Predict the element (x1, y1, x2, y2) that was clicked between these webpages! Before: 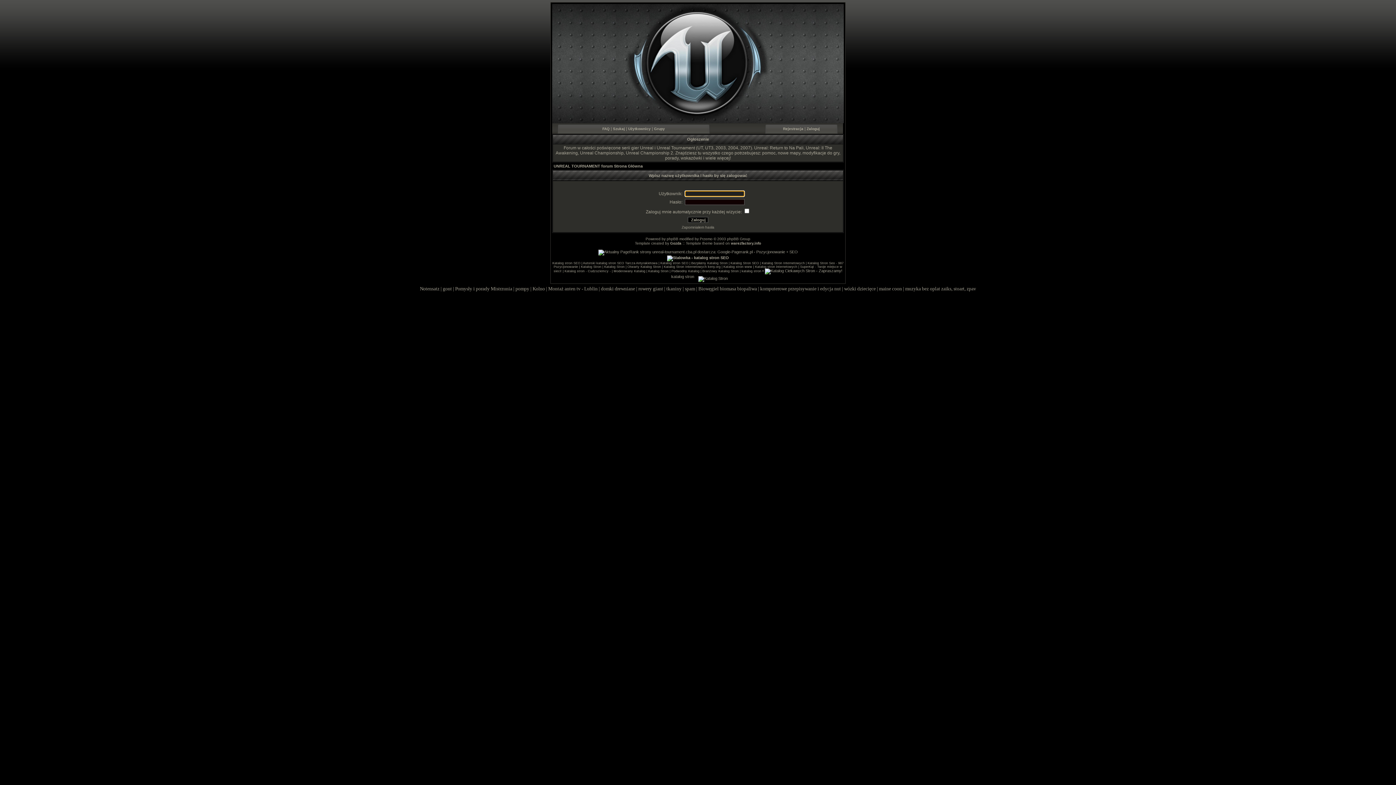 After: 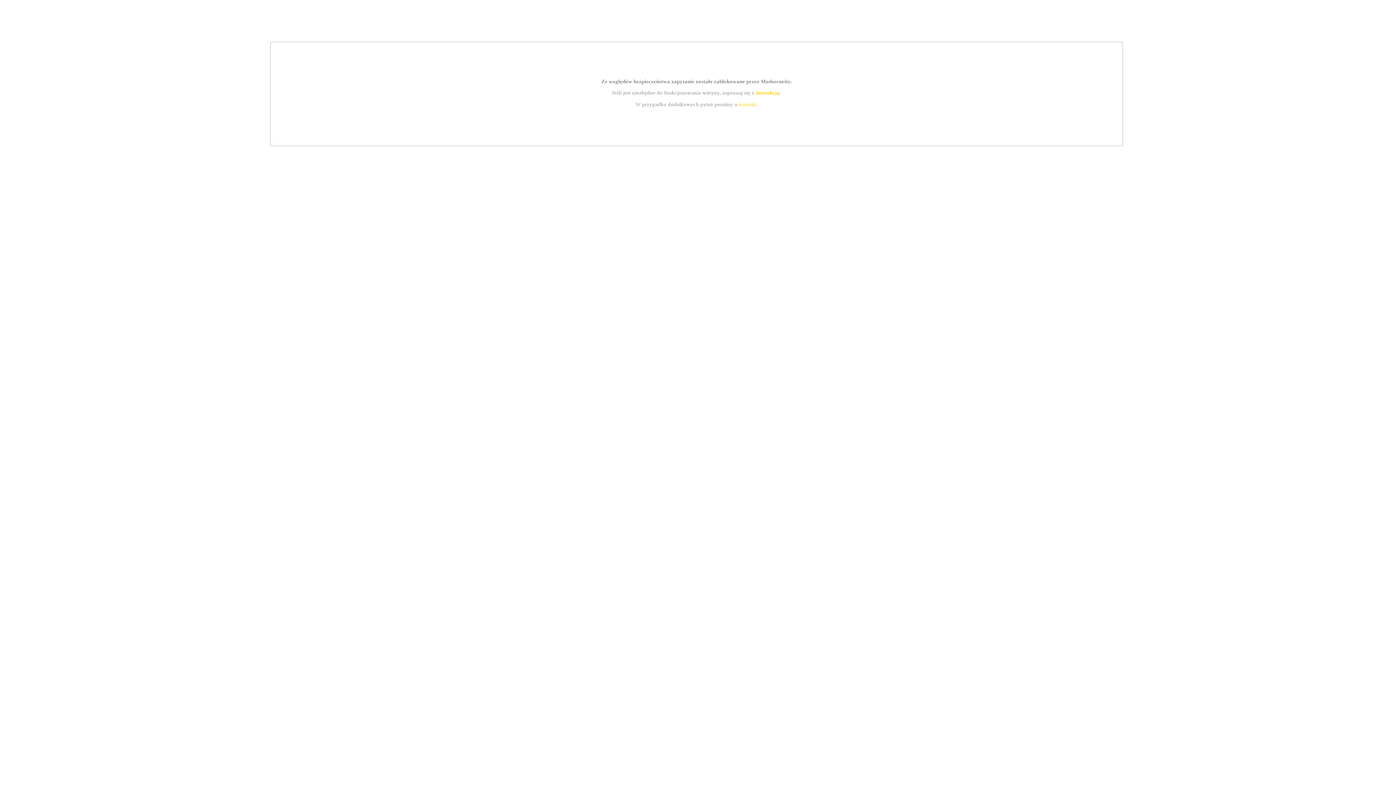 Action: bbox: (601, 286, 635, 291) label: domki drewniane